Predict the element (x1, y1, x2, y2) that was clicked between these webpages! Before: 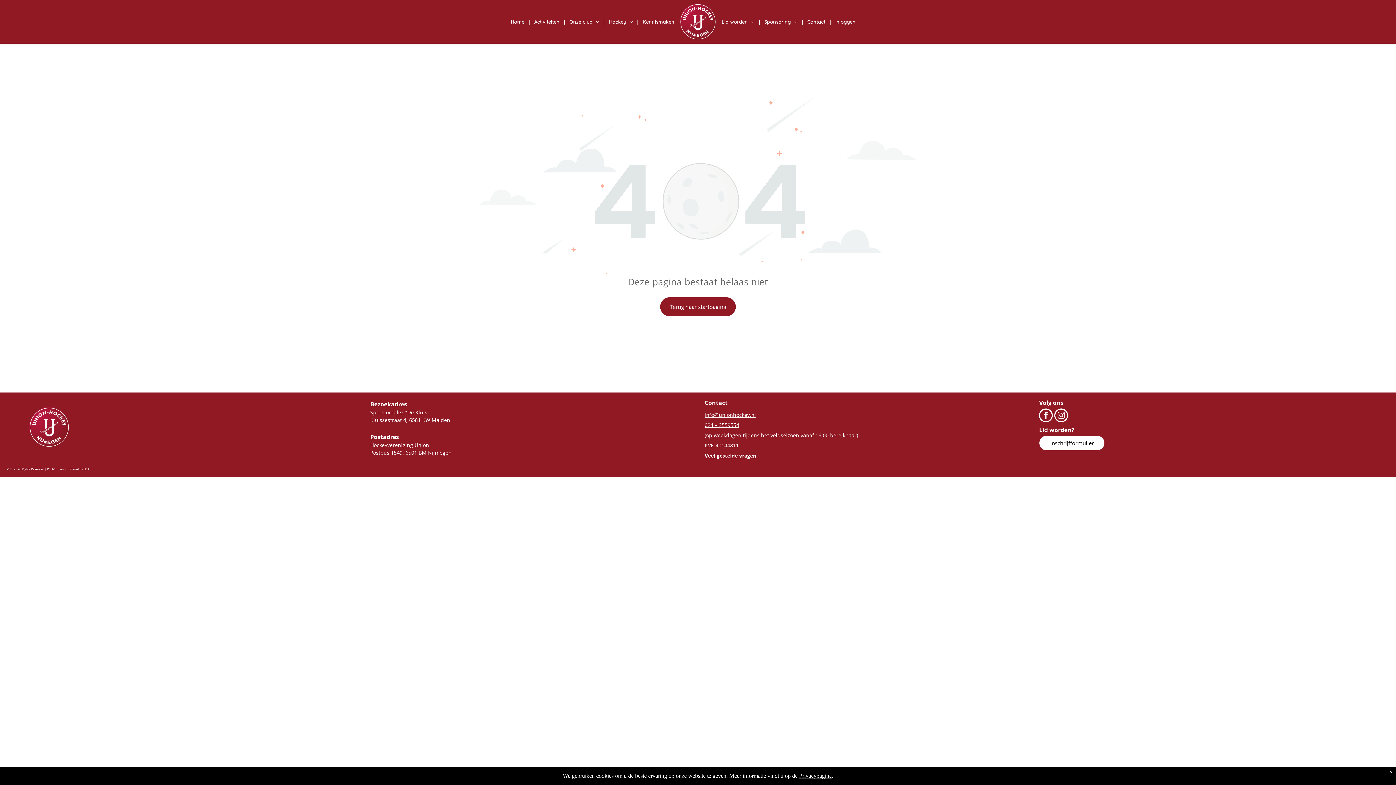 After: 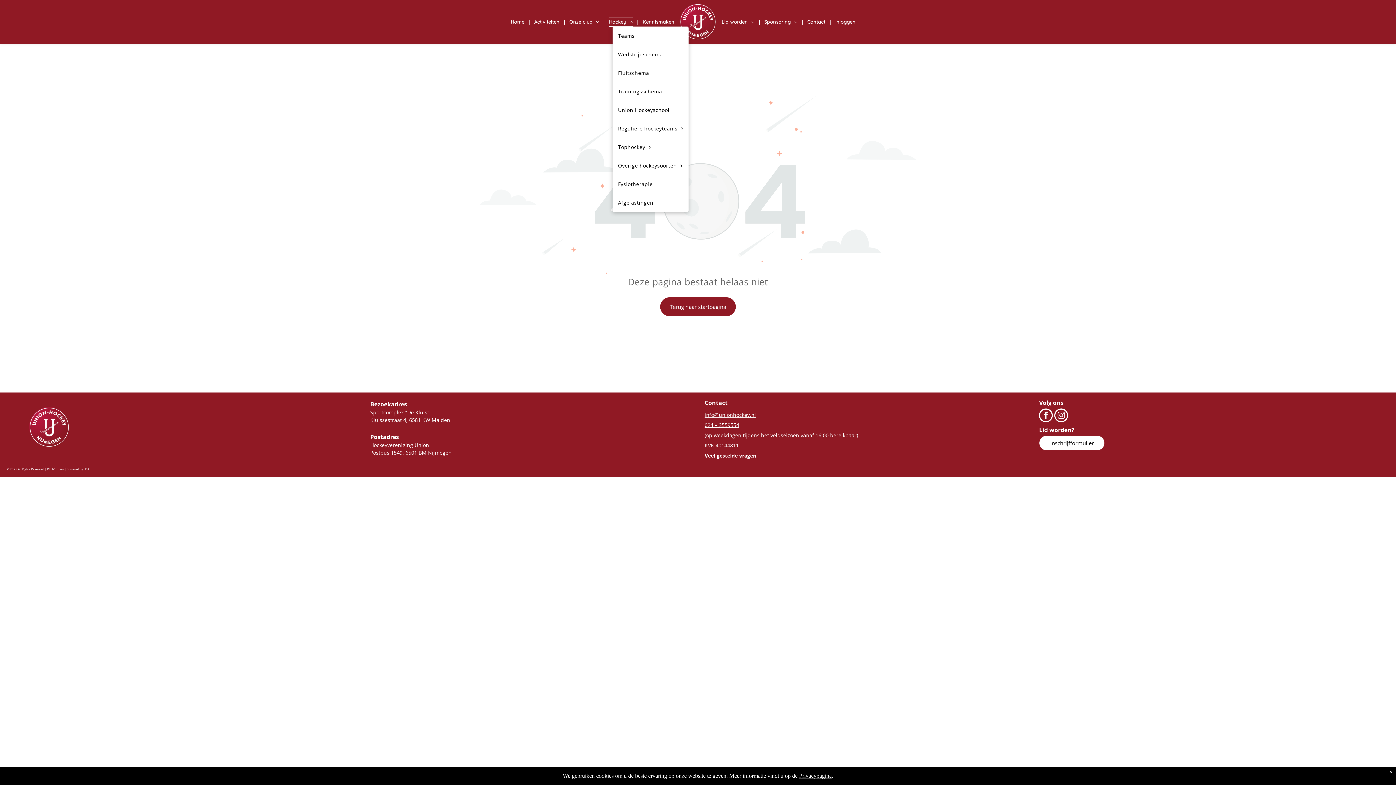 Action: bbox: (605, 16, 636, 26) label: Hockey